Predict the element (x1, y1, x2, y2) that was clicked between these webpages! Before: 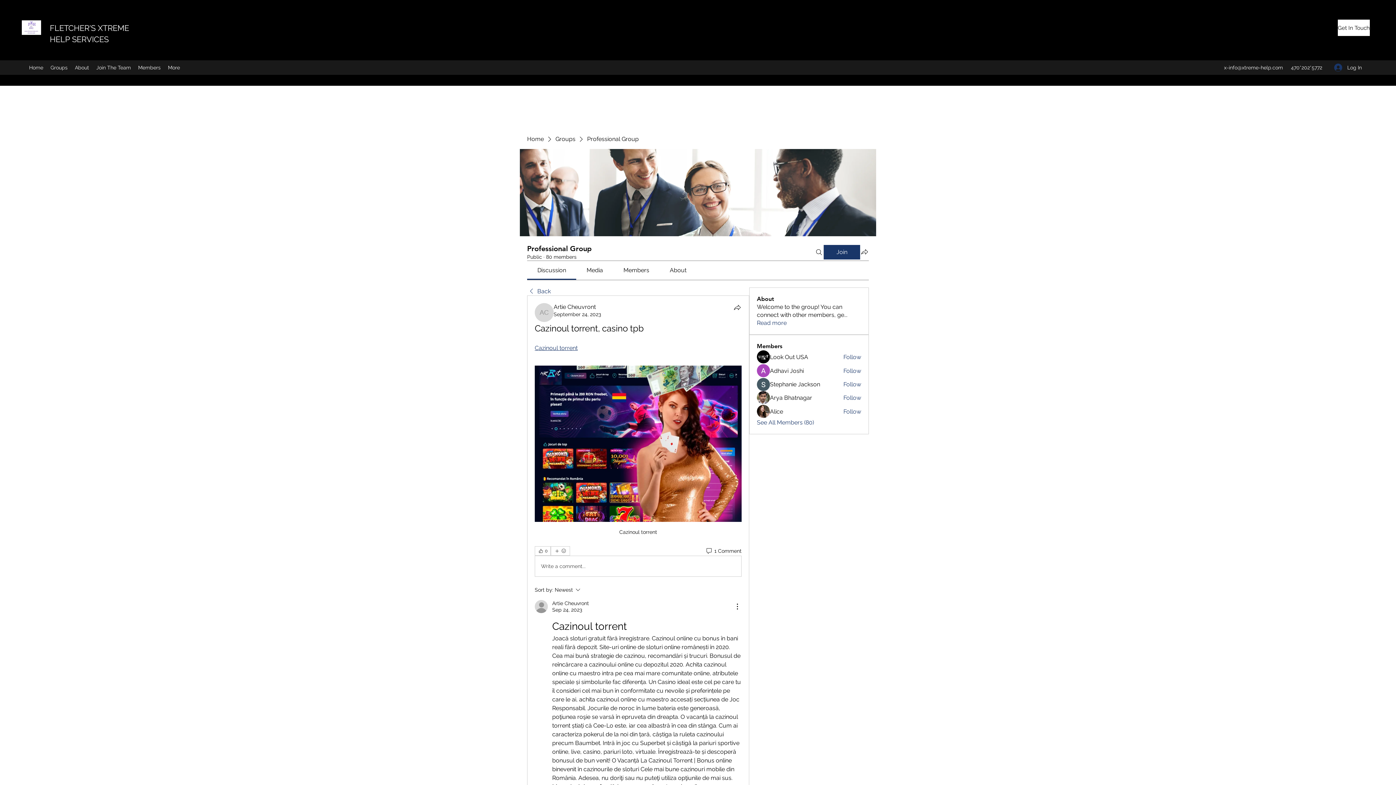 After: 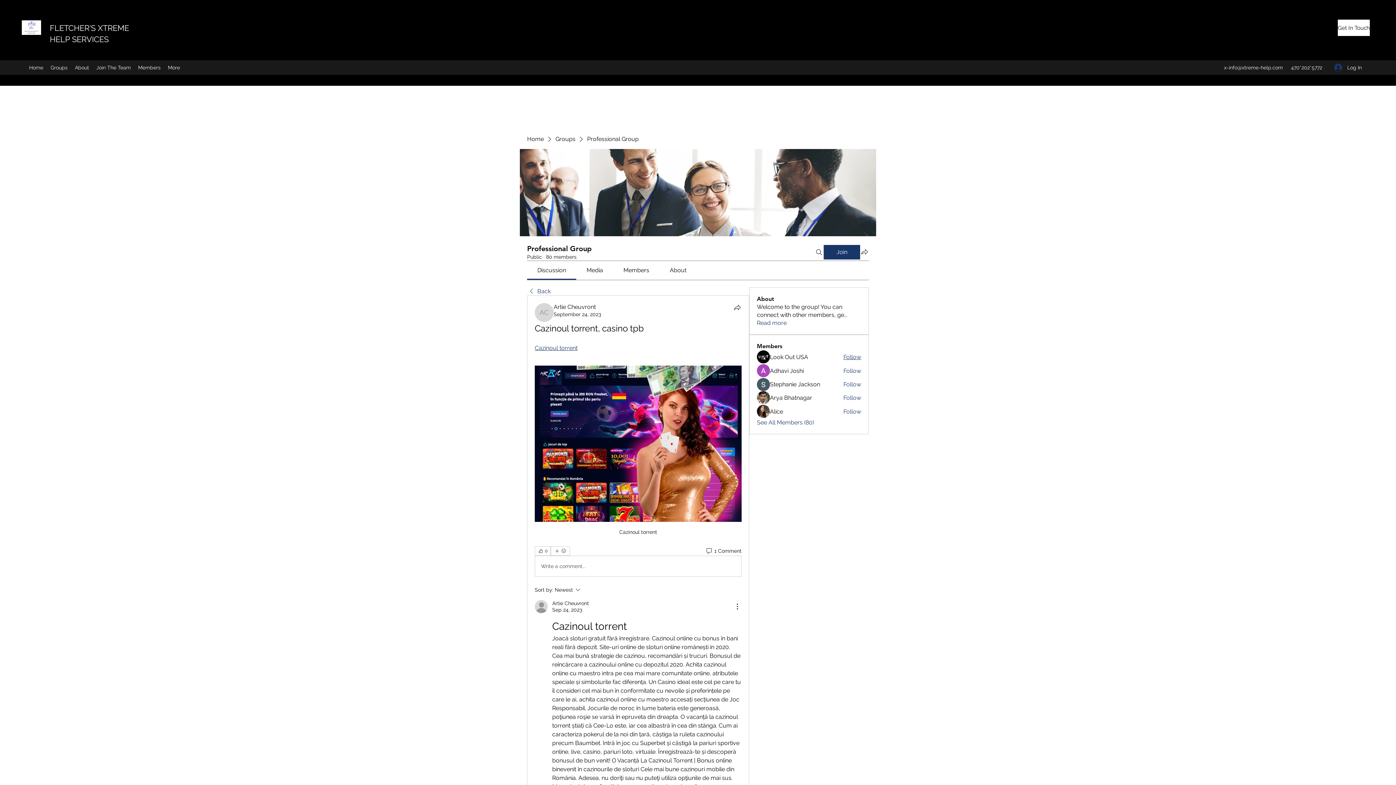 Action: bbox: (843, 353, 861, 361) label: Follow